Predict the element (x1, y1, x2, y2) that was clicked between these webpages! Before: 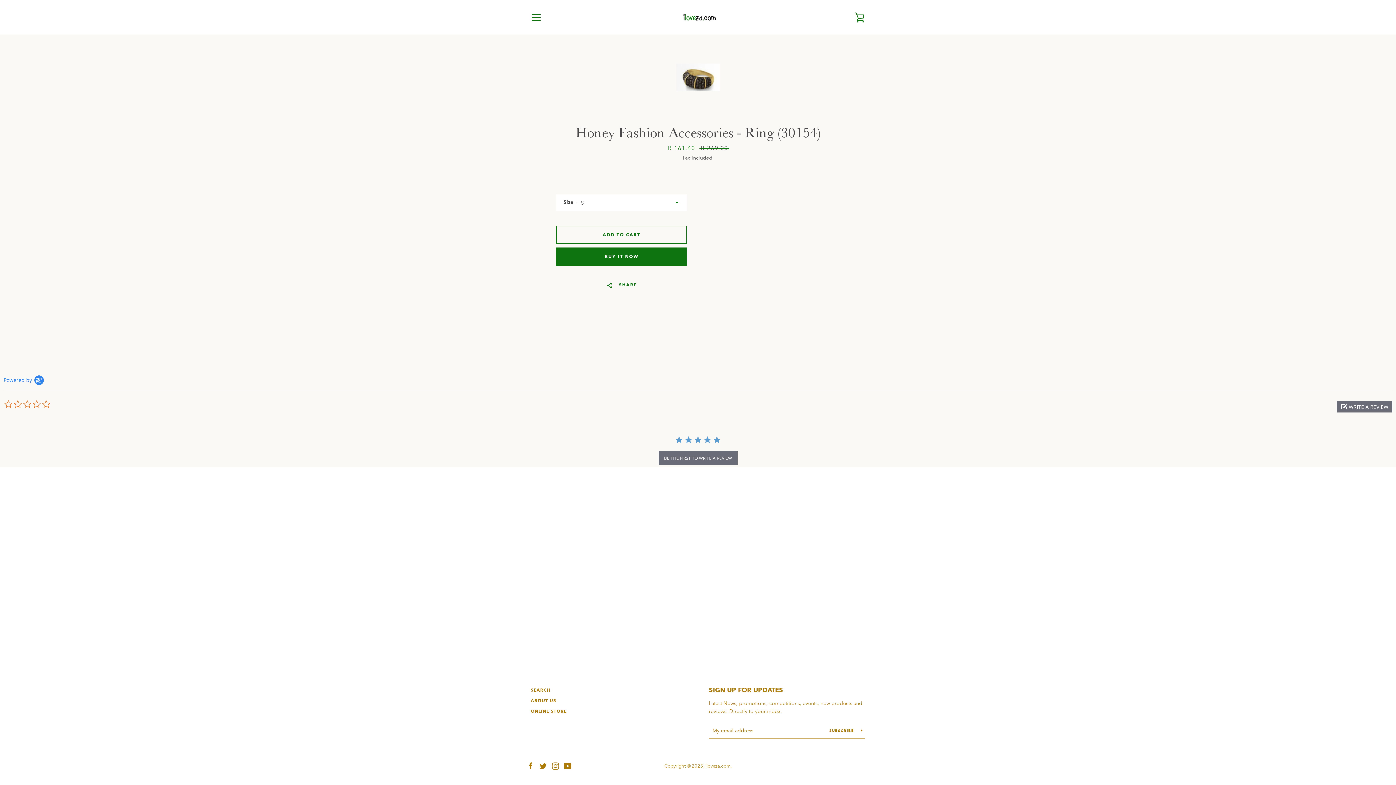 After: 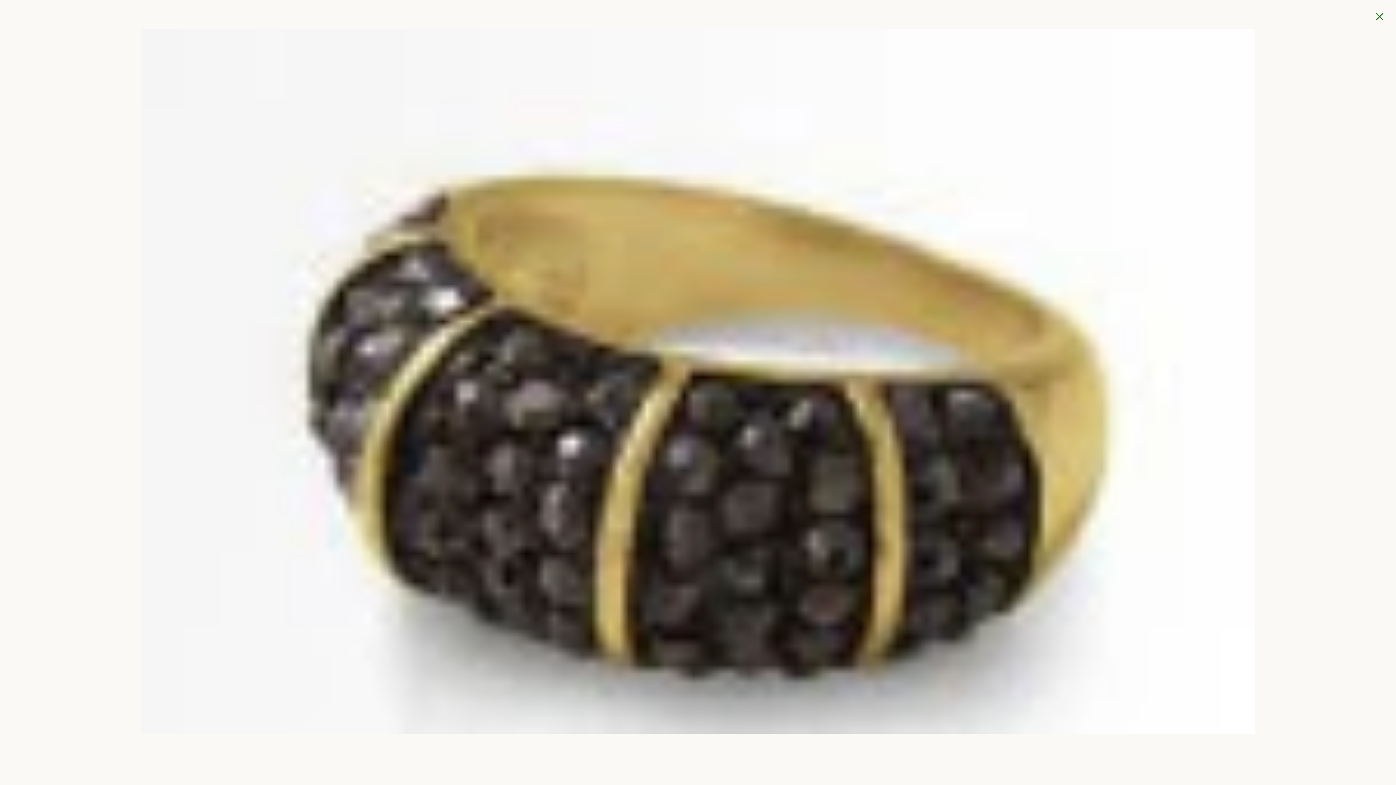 Action: bbox: (676, 63, 720, 91) label: Open image in slideshow